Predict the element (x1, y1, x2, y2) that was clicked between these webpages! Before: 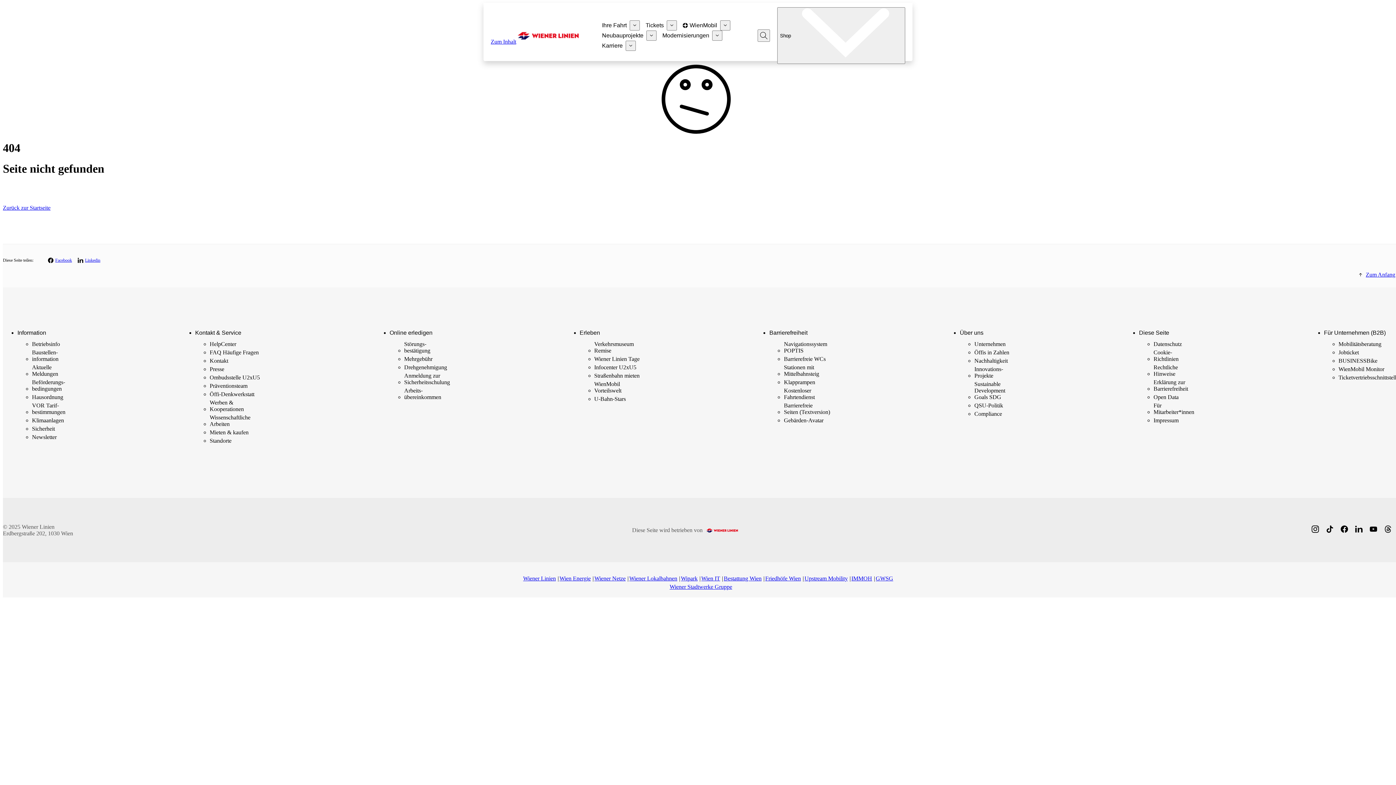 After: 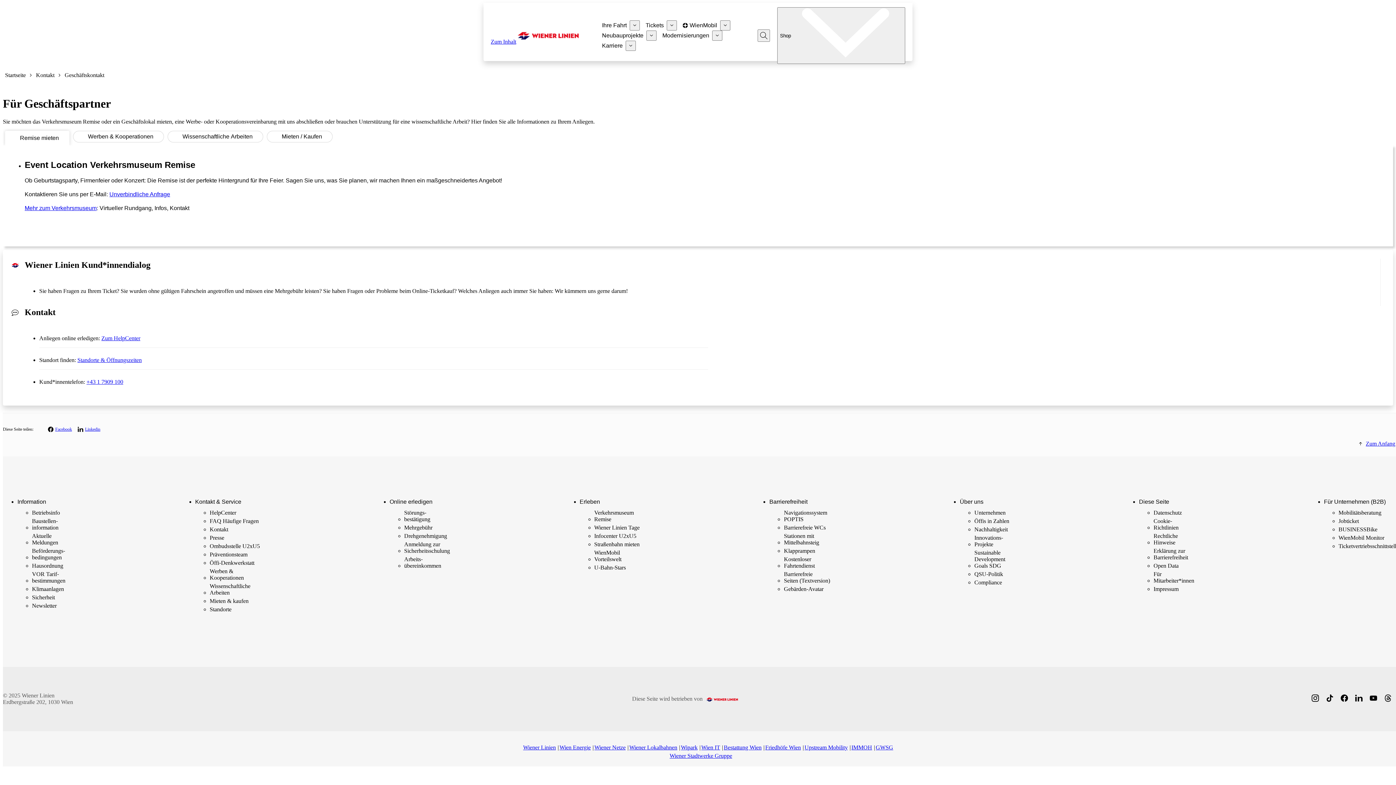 Action: bbox: (209, 413, 250, 428) label: Wissenschaftliche
Arbeiten